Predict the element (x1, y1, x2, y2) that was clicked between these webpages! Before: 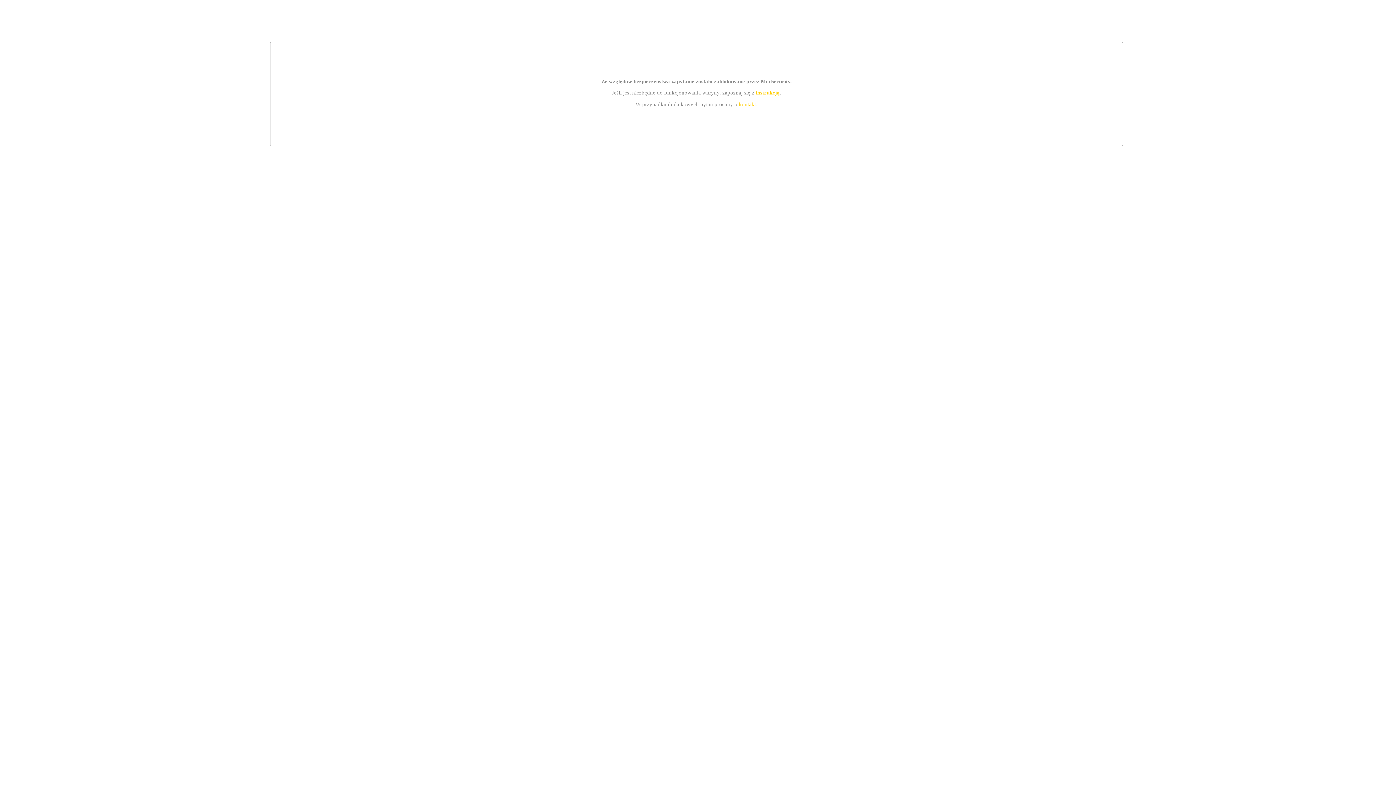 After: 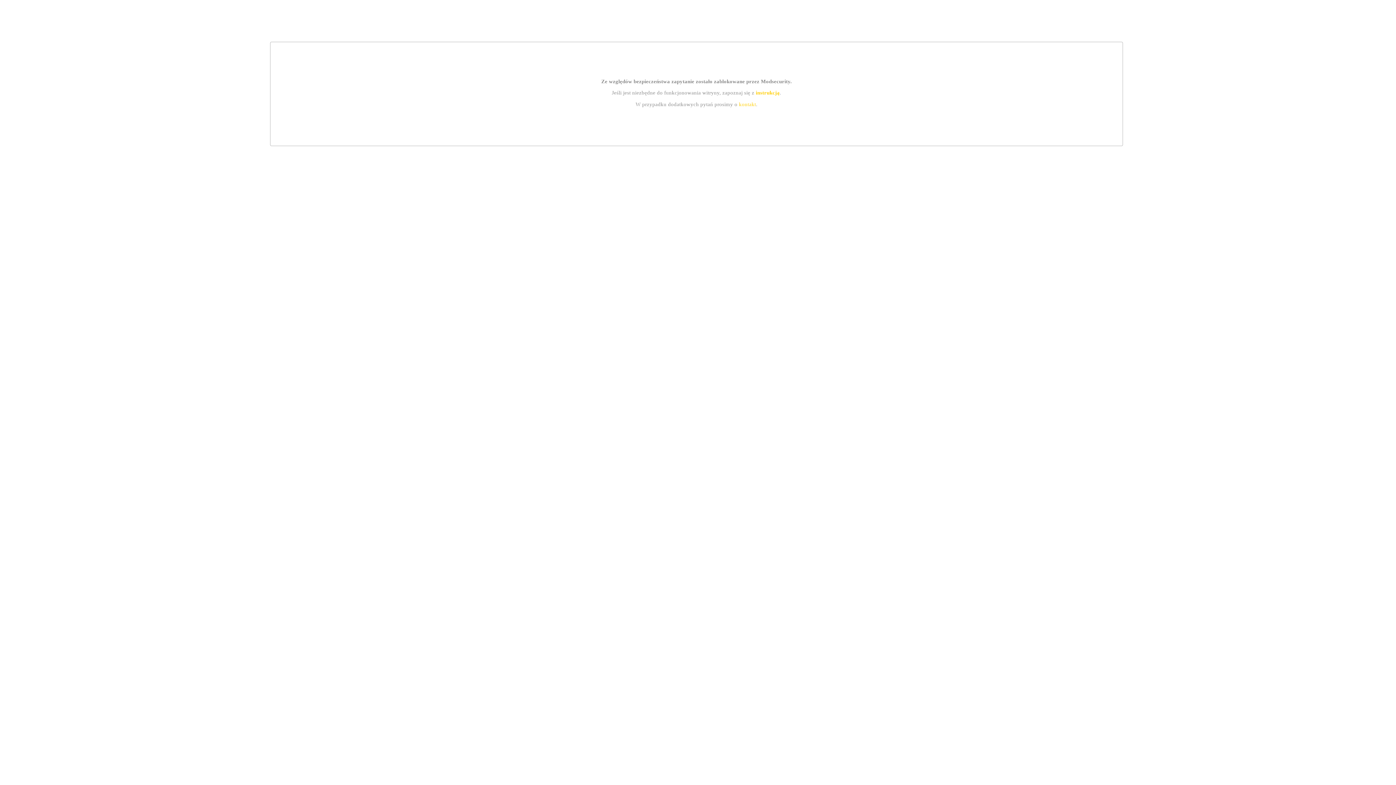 Action: bbox: (739, 101, 756, 107) label: kontakt